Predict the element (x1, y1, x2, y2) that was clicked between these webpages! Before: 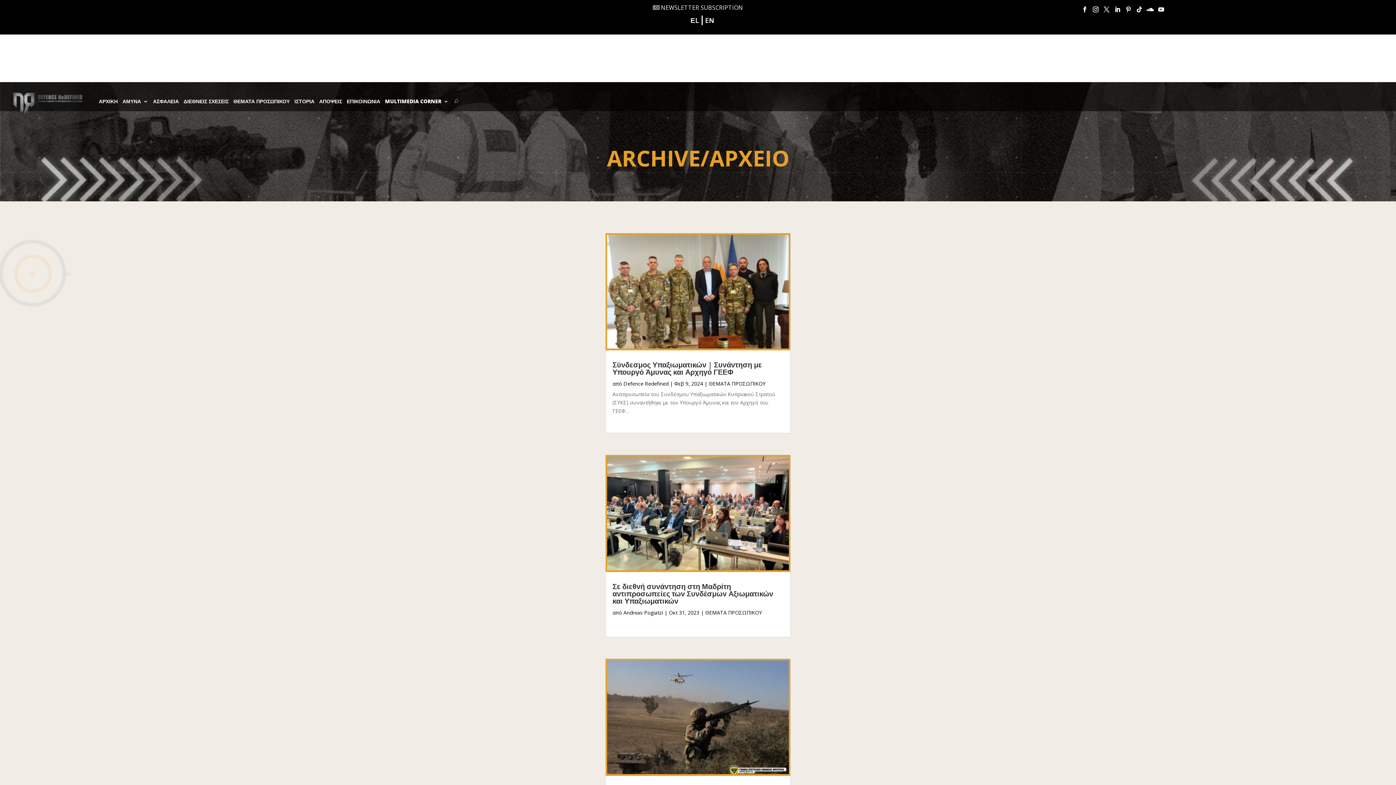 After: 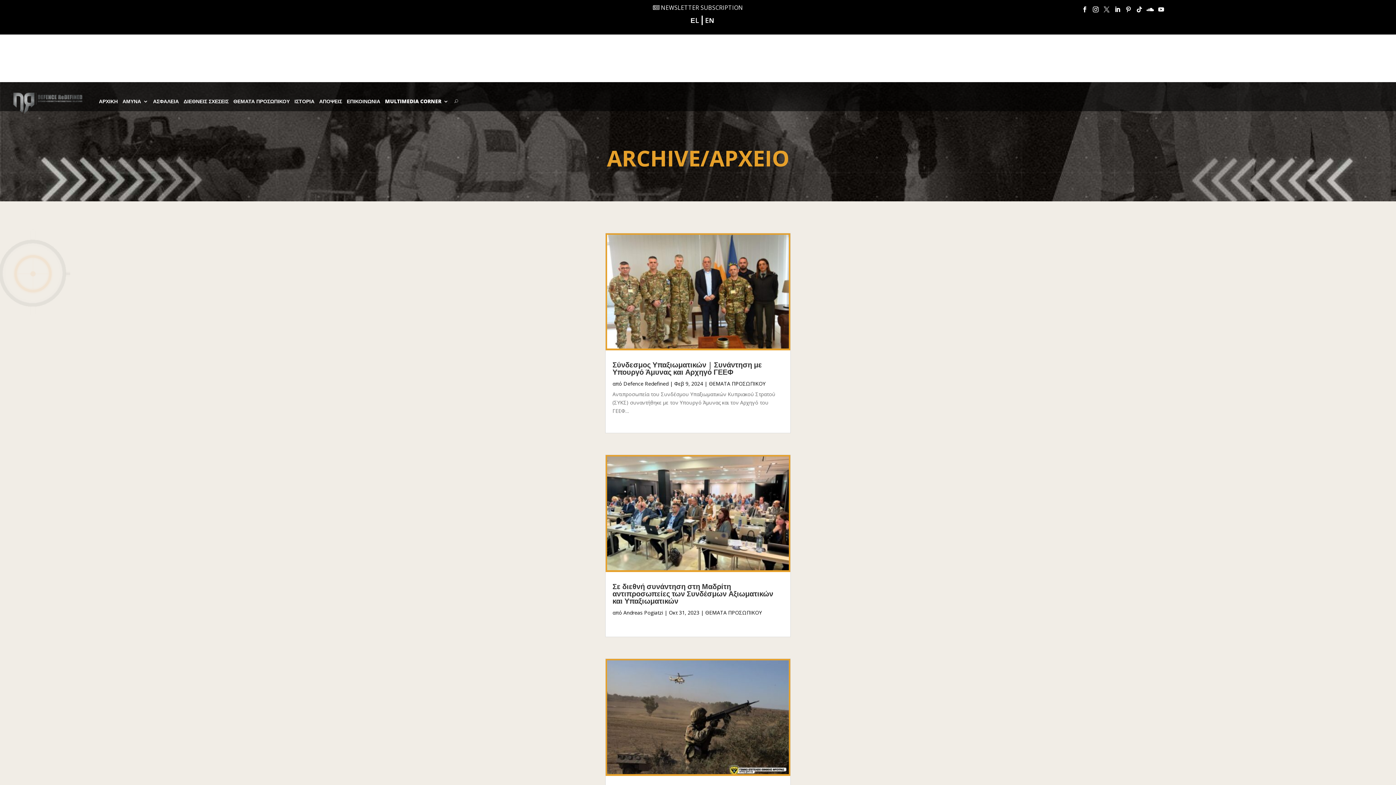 Action: bbox: (1101, 3, 1109, 17)